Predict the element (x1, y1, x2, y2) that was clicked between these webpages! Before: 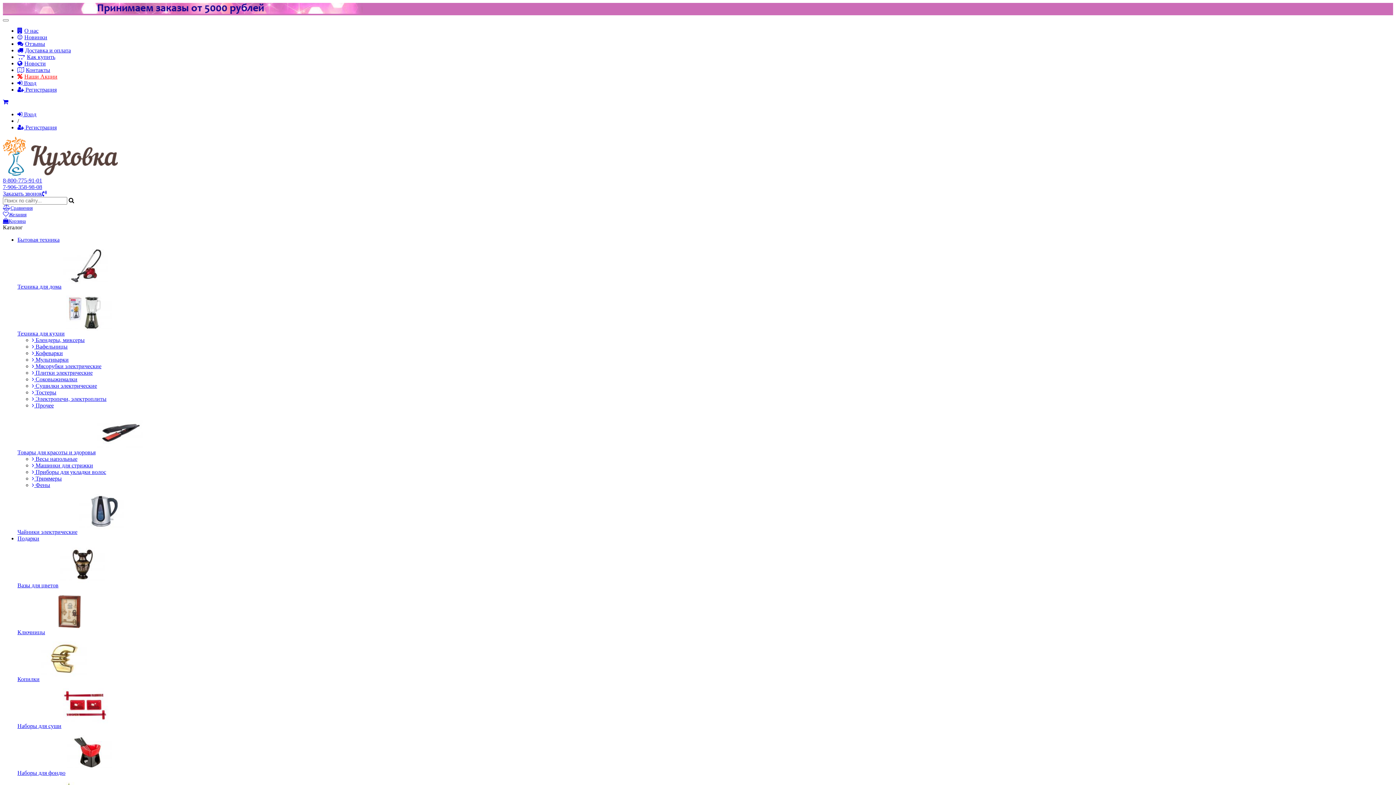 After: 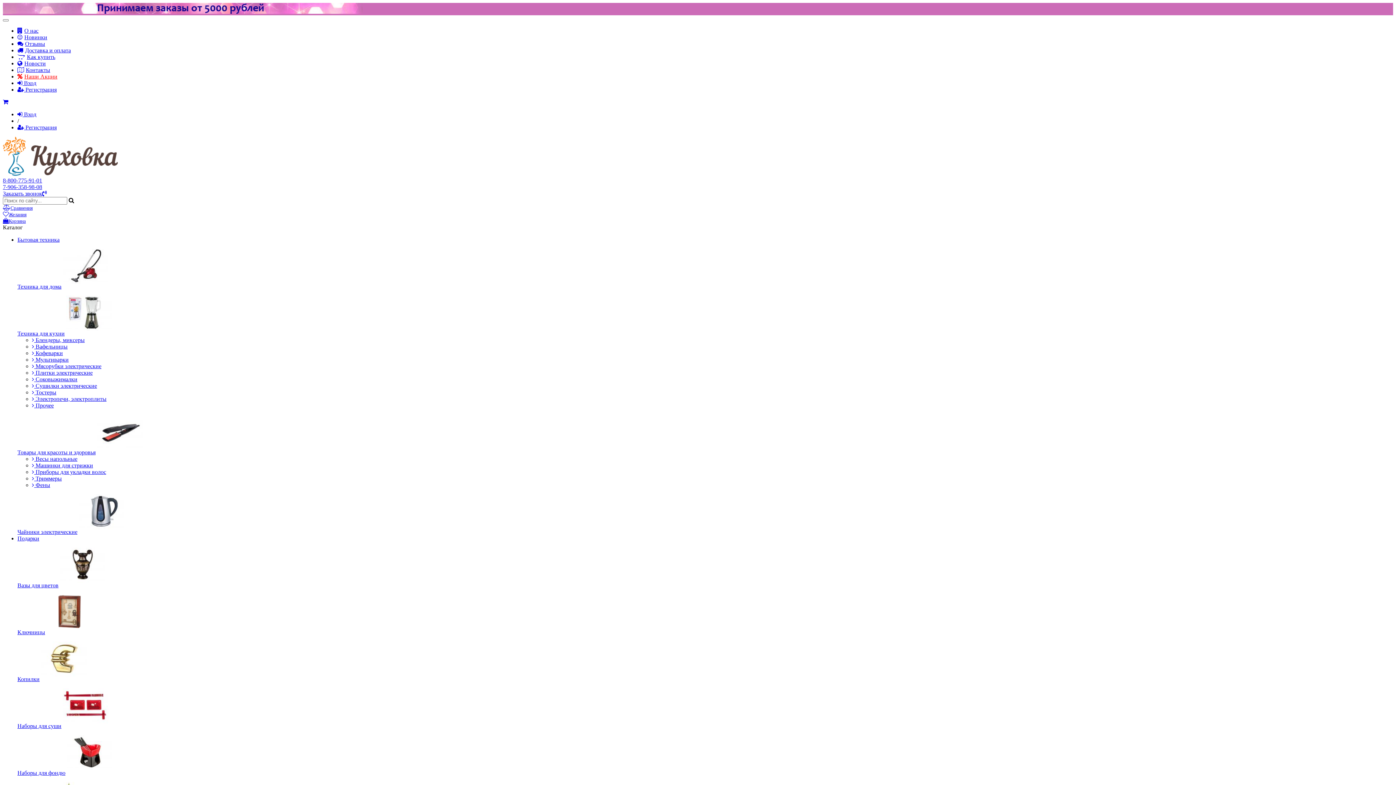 Action: bbox: (97, 449, 142, 455)